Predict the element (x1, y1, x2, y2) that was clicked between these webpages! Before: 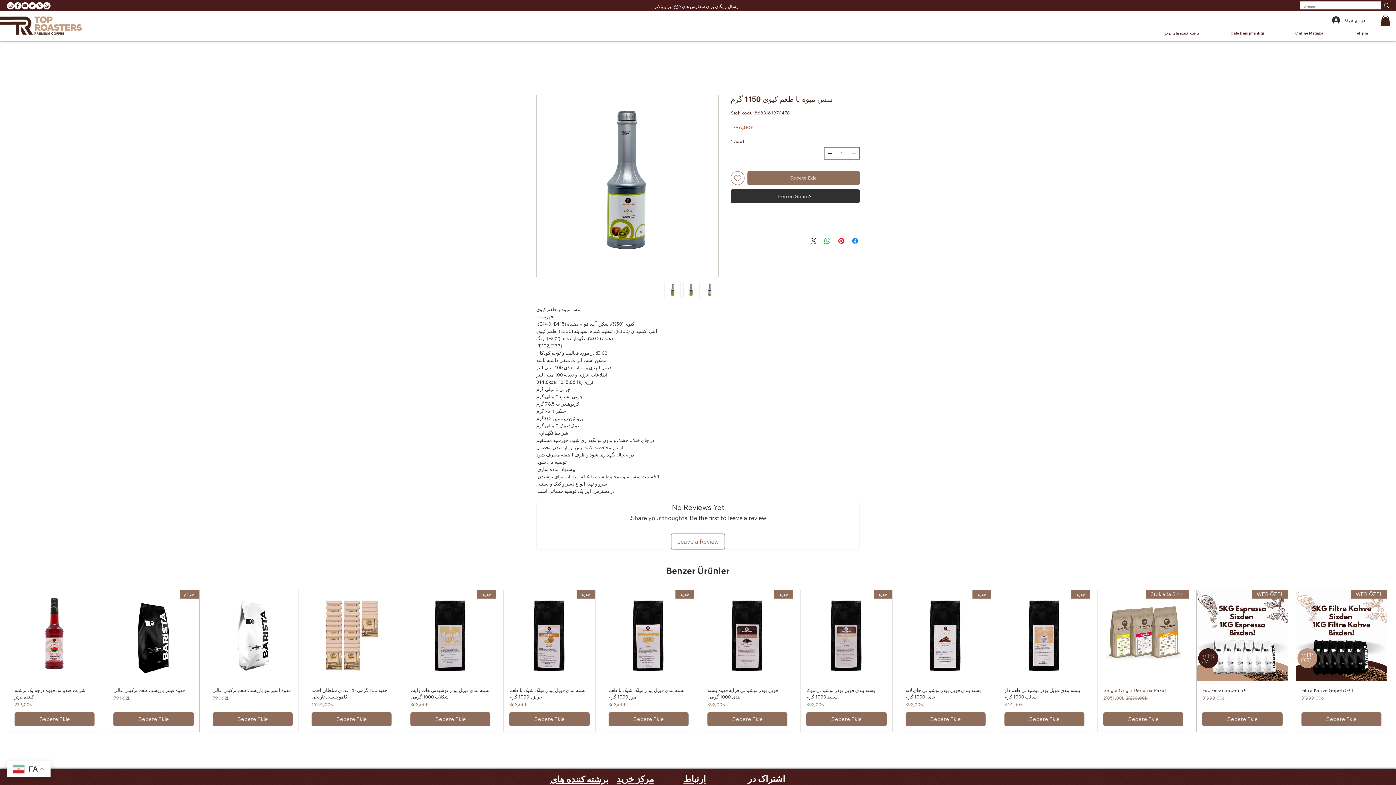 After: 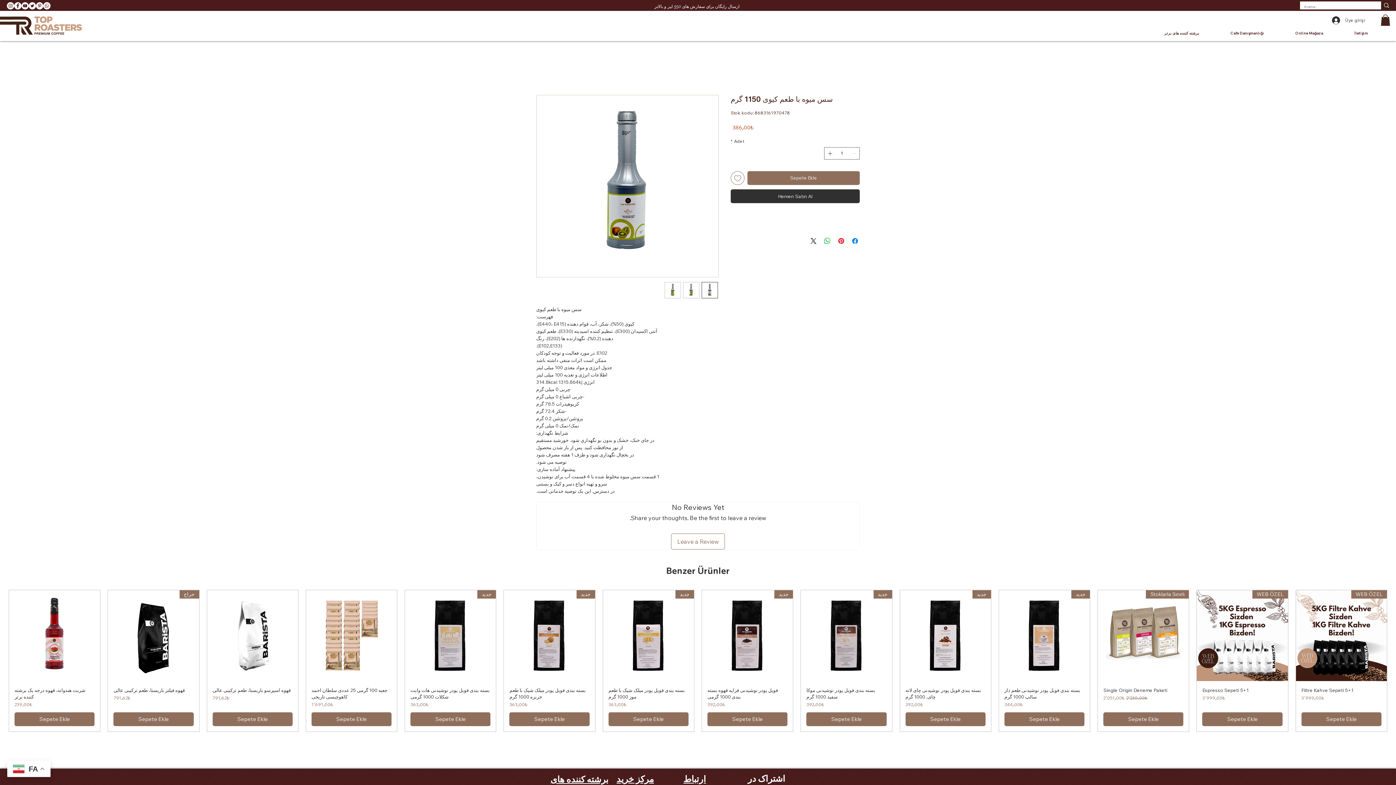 Action: bbox: (664, 282, 681, 298)